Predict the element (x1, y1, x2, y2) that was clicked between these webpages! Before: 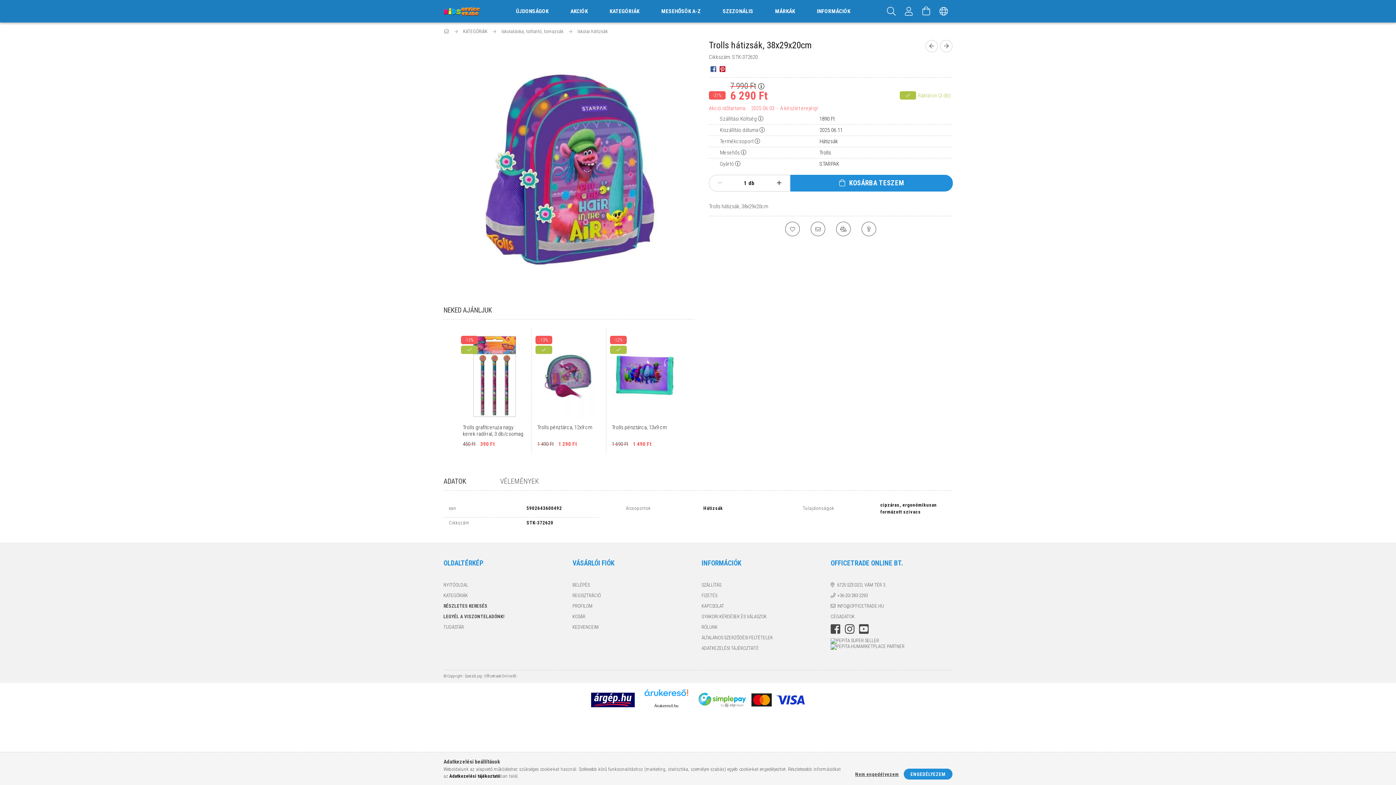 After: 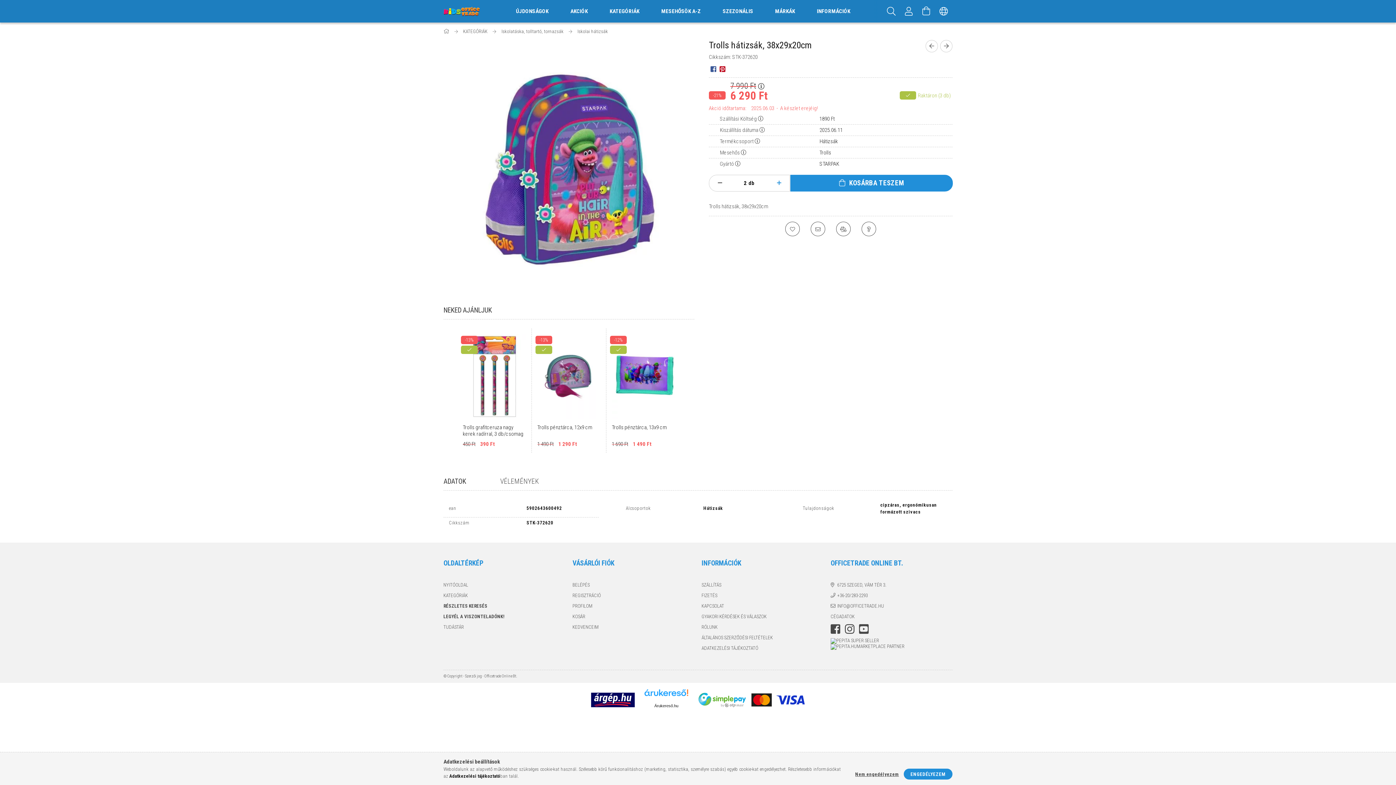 Action: bbox: (768, 175, 789, 191)